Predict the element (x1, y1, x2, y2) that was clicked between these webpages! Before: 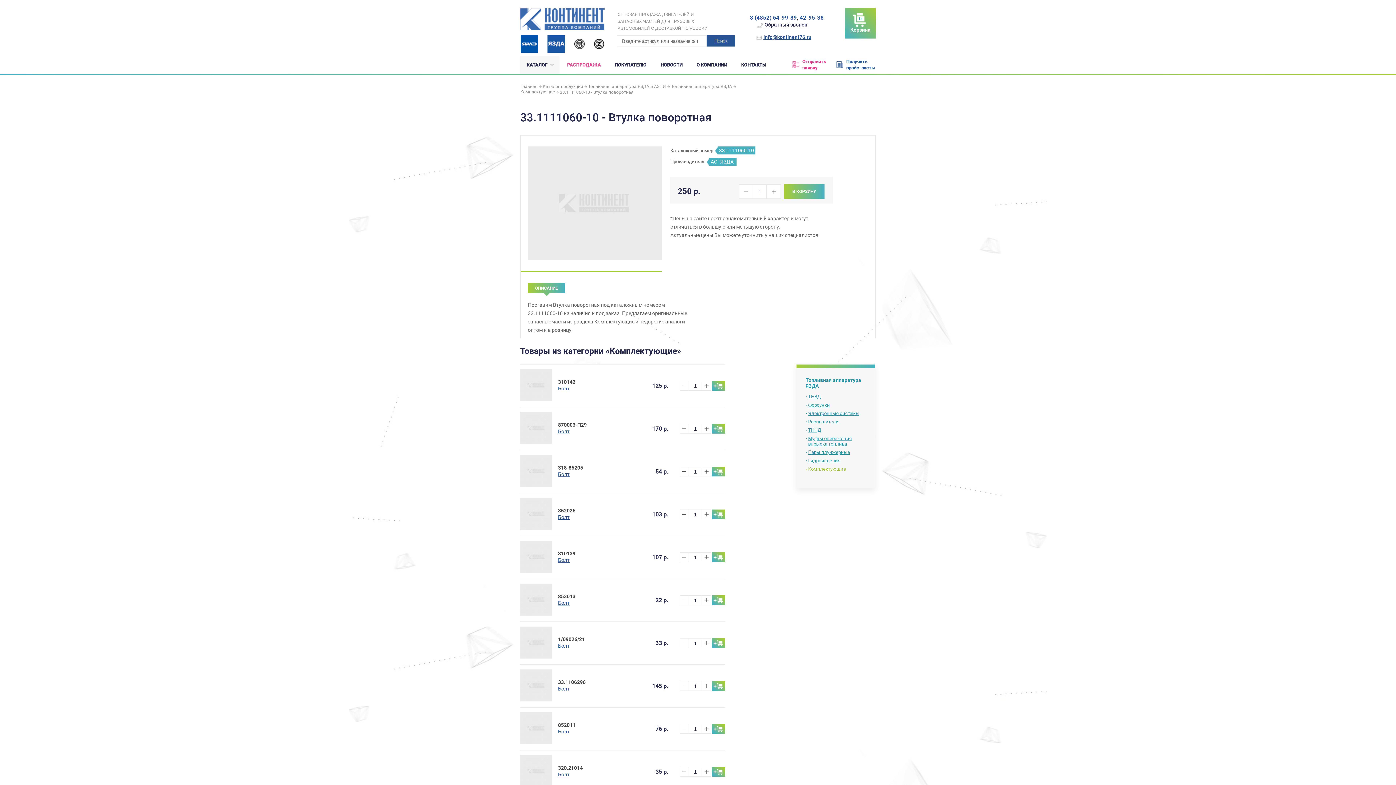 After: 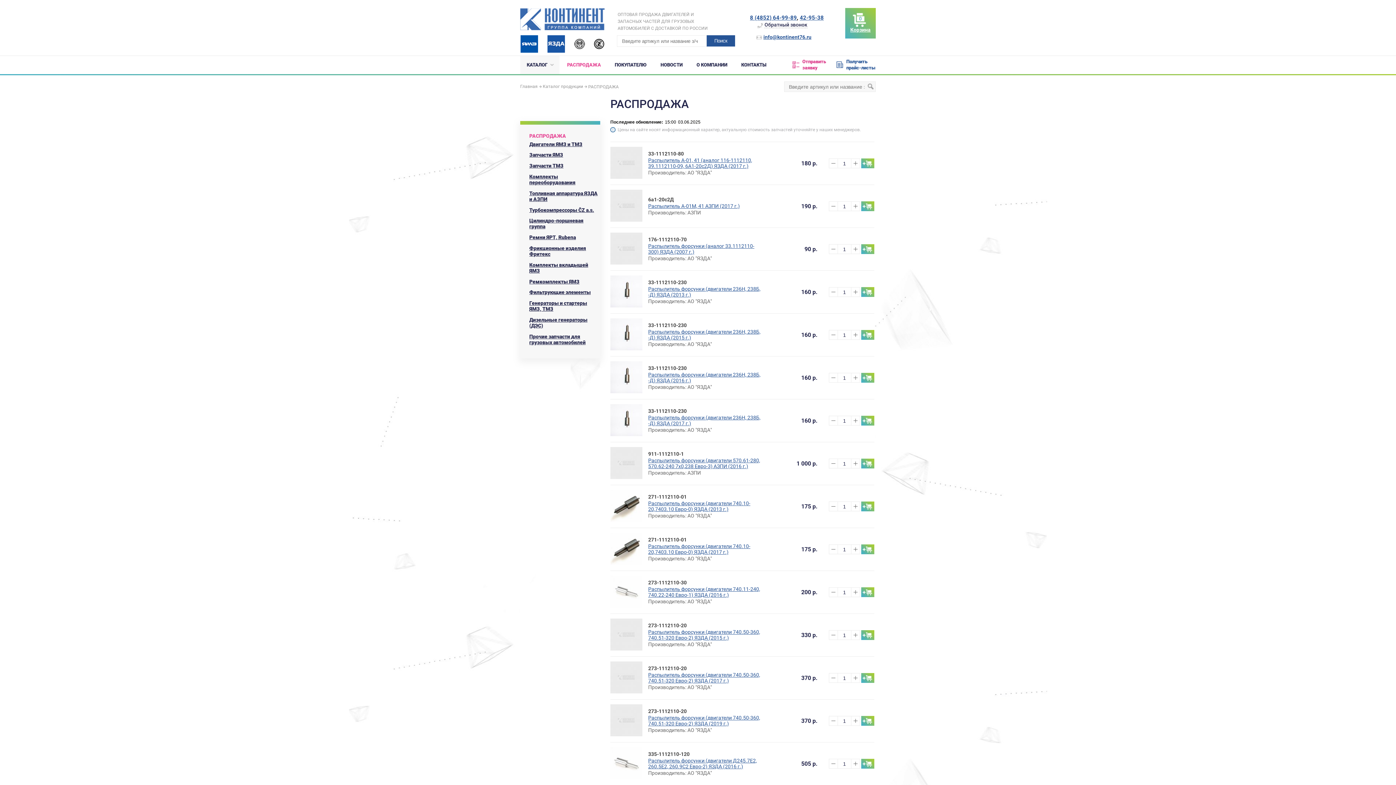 Action: bbox: (561, 56, 607, 73) label: РАСПРОДАЖА